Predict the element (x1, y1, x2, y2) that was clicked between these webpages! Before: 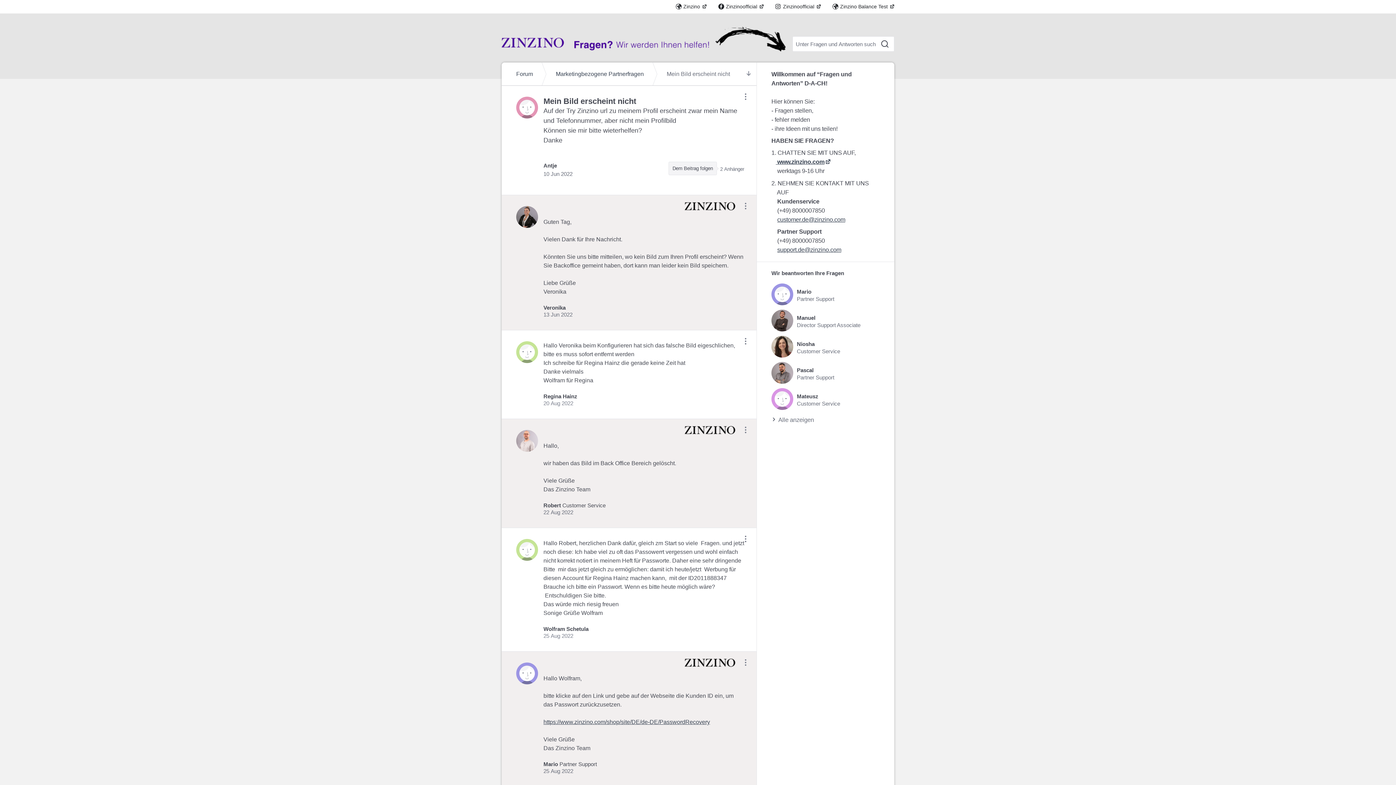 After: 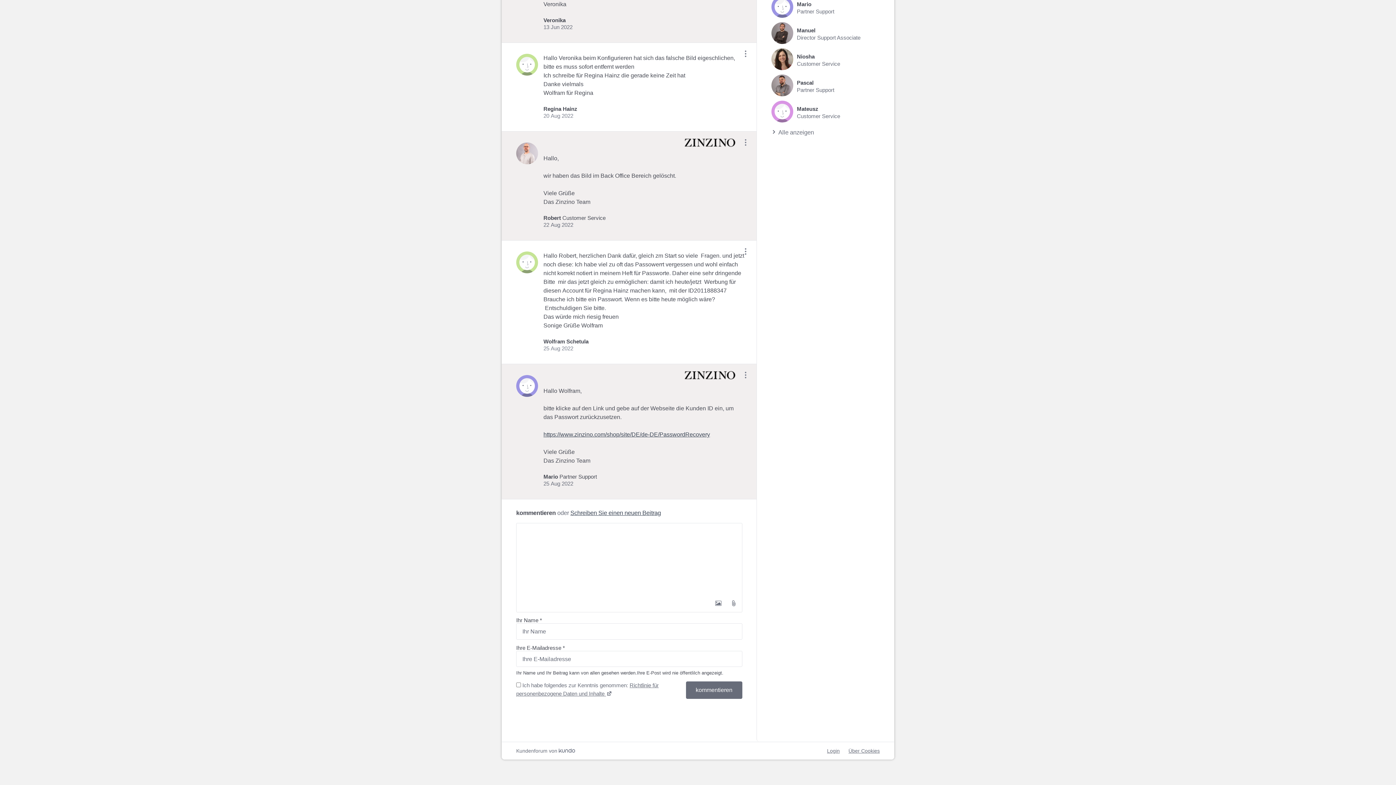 Action: bbox: (543, 400, 573, 406) label: 20 Aug 2022